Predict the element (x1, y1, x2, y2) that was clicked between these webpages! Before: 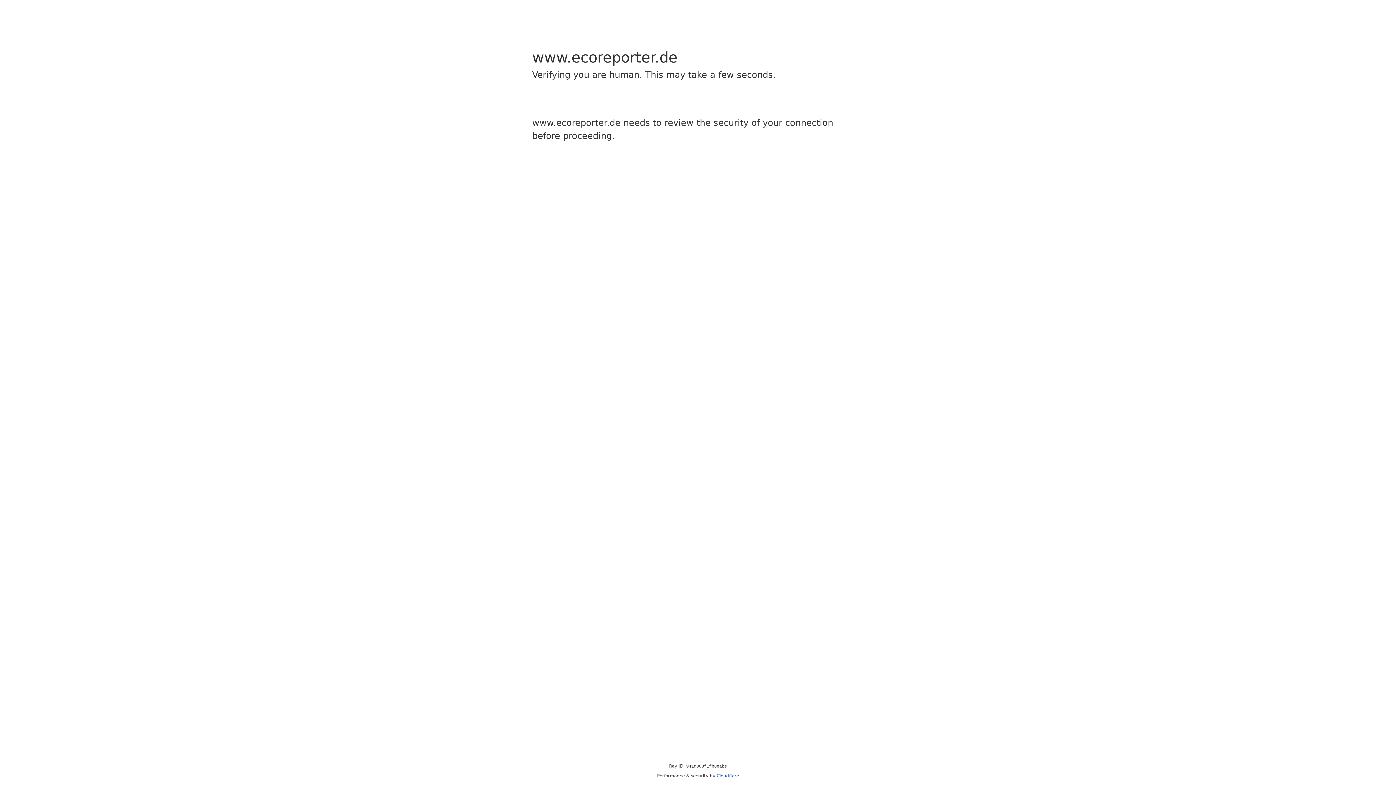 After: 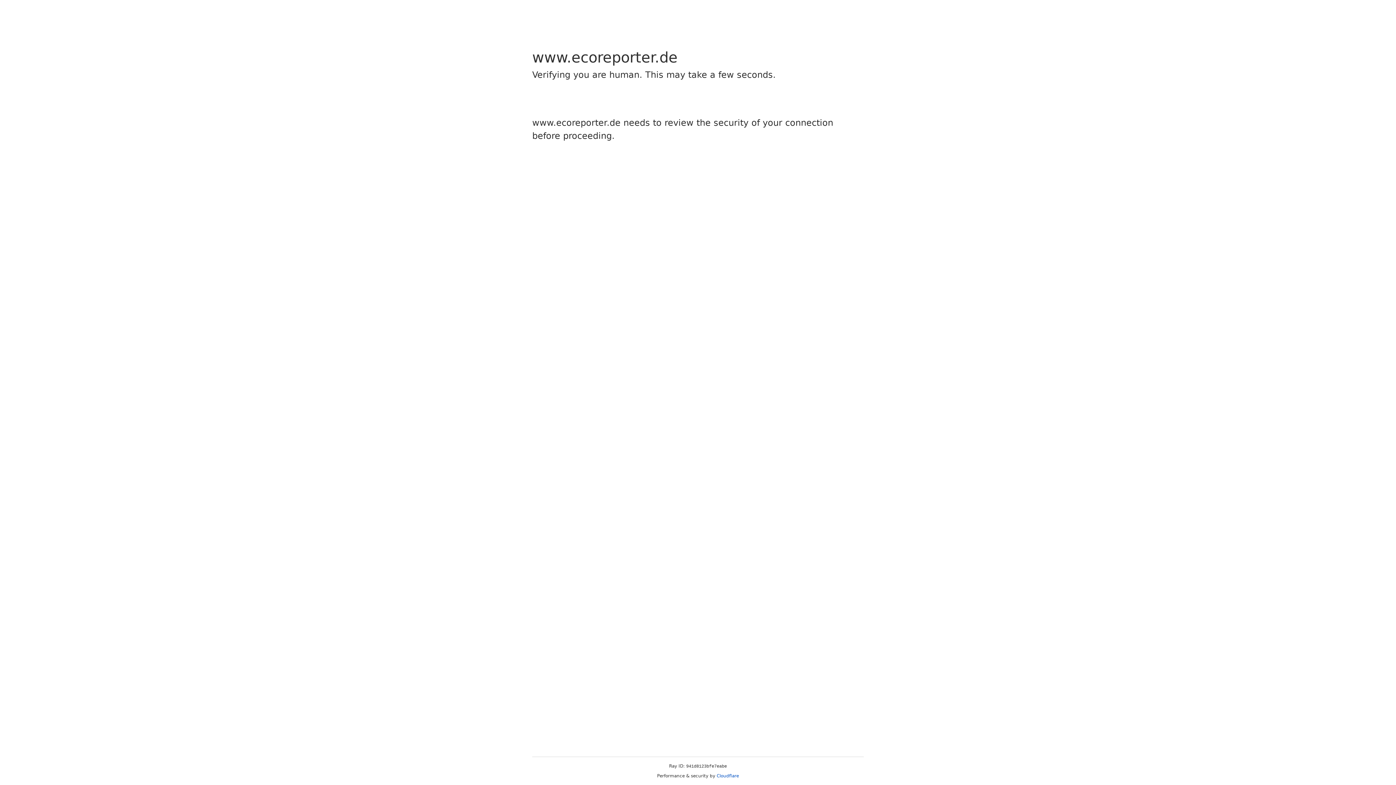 Action: bbox: (716, 773, 739, 778) label: Cloudflare